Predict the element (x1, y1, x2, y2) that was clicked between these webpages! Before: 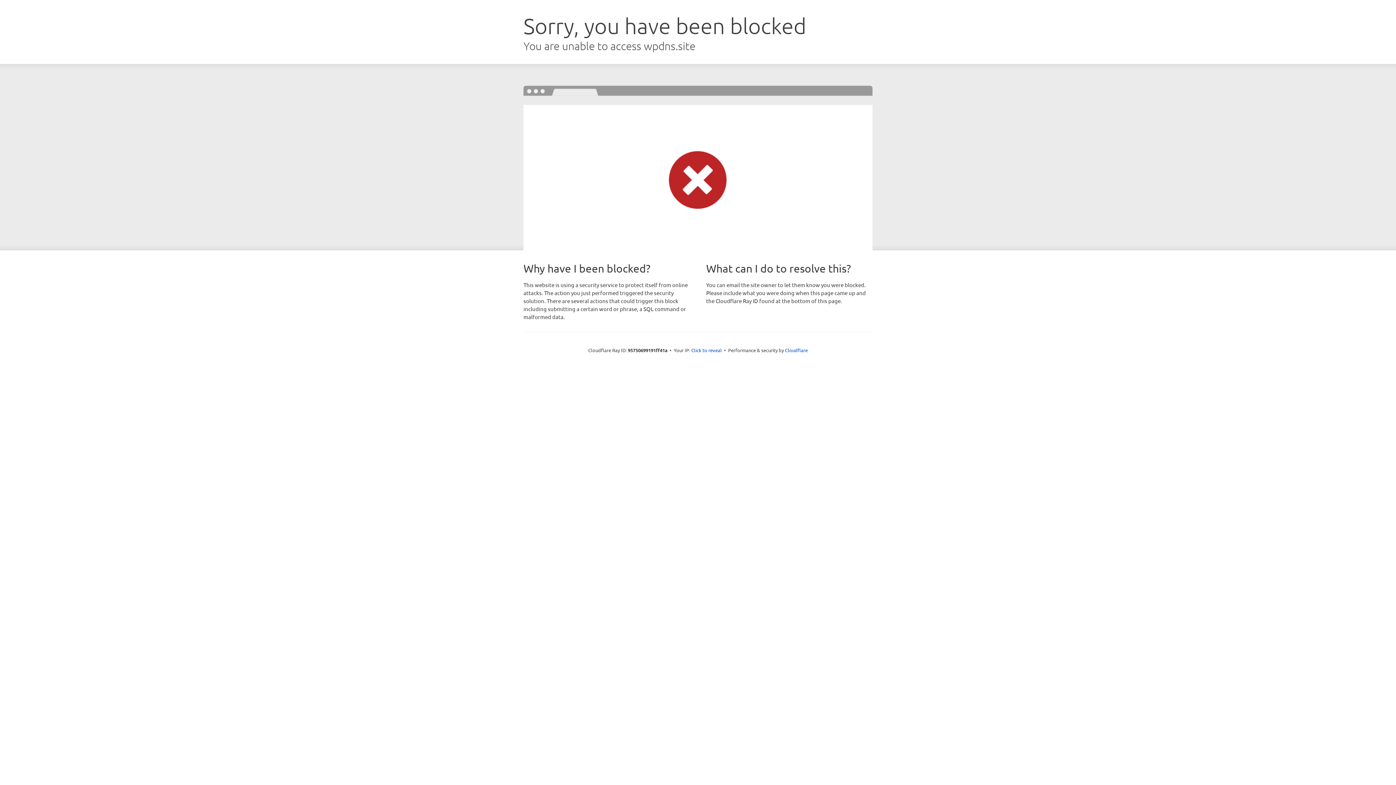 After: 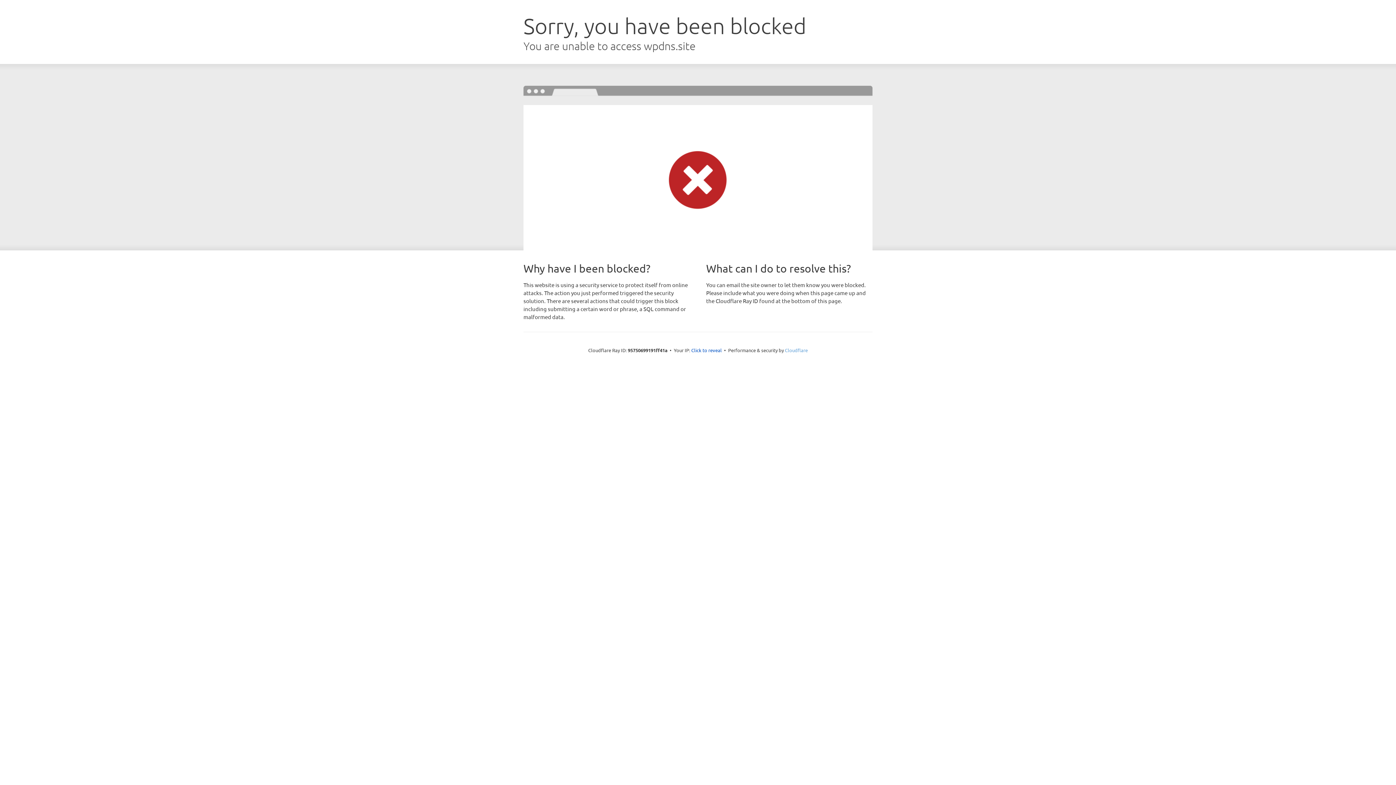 Action: label: Cloudflare bbox: (785, 347, 808, 353)